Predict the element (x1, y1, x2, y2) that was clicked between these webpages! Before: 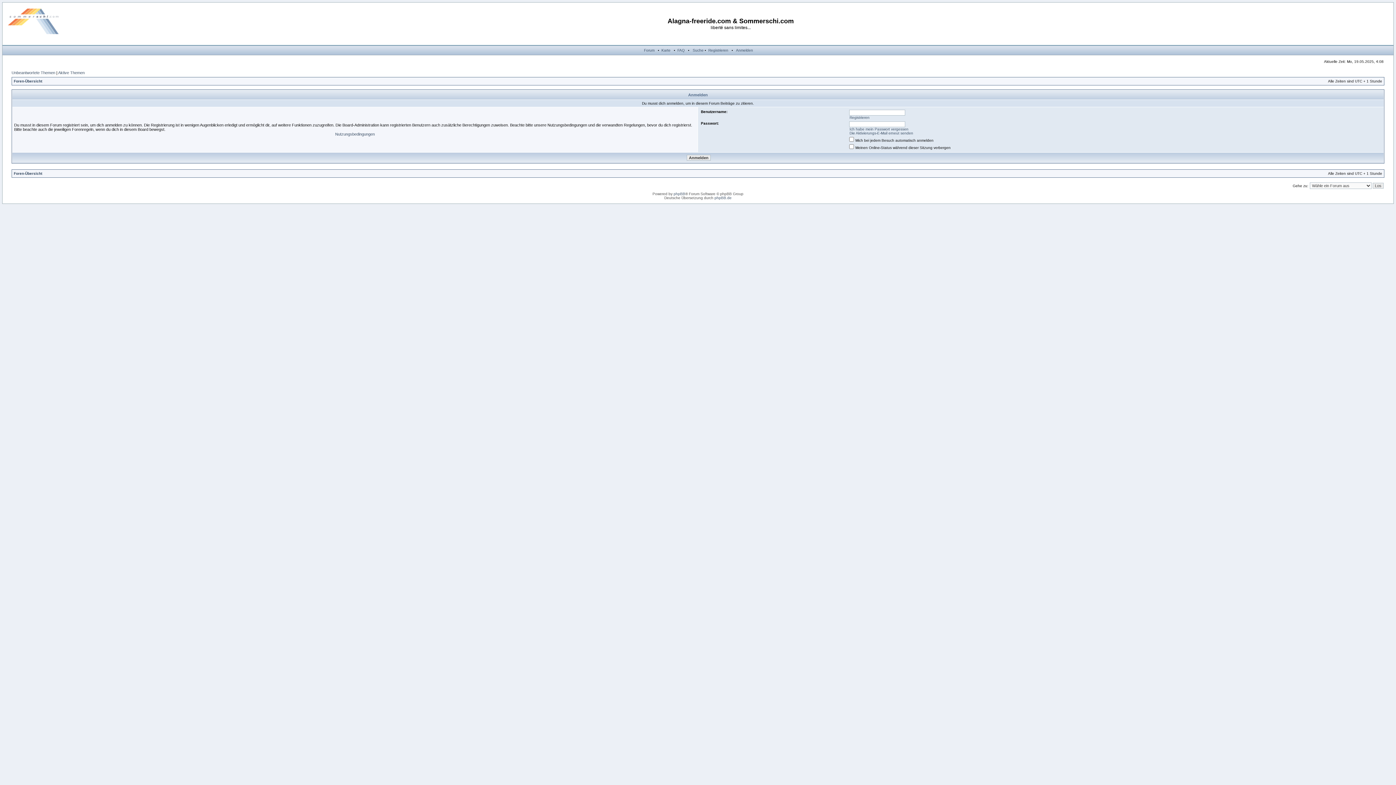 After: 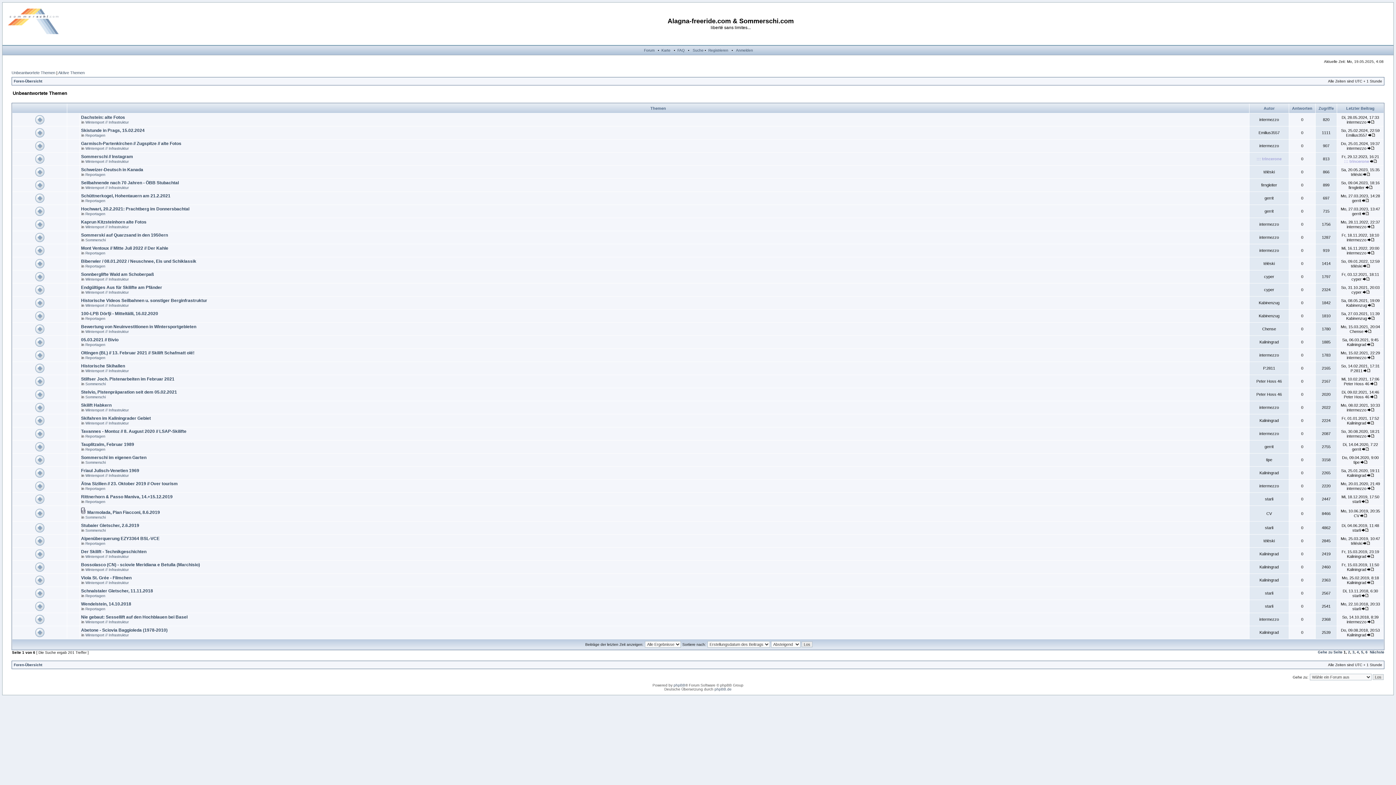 Action: bbox: (11, 70, 55, 74) label: Unbeantwortete Themen